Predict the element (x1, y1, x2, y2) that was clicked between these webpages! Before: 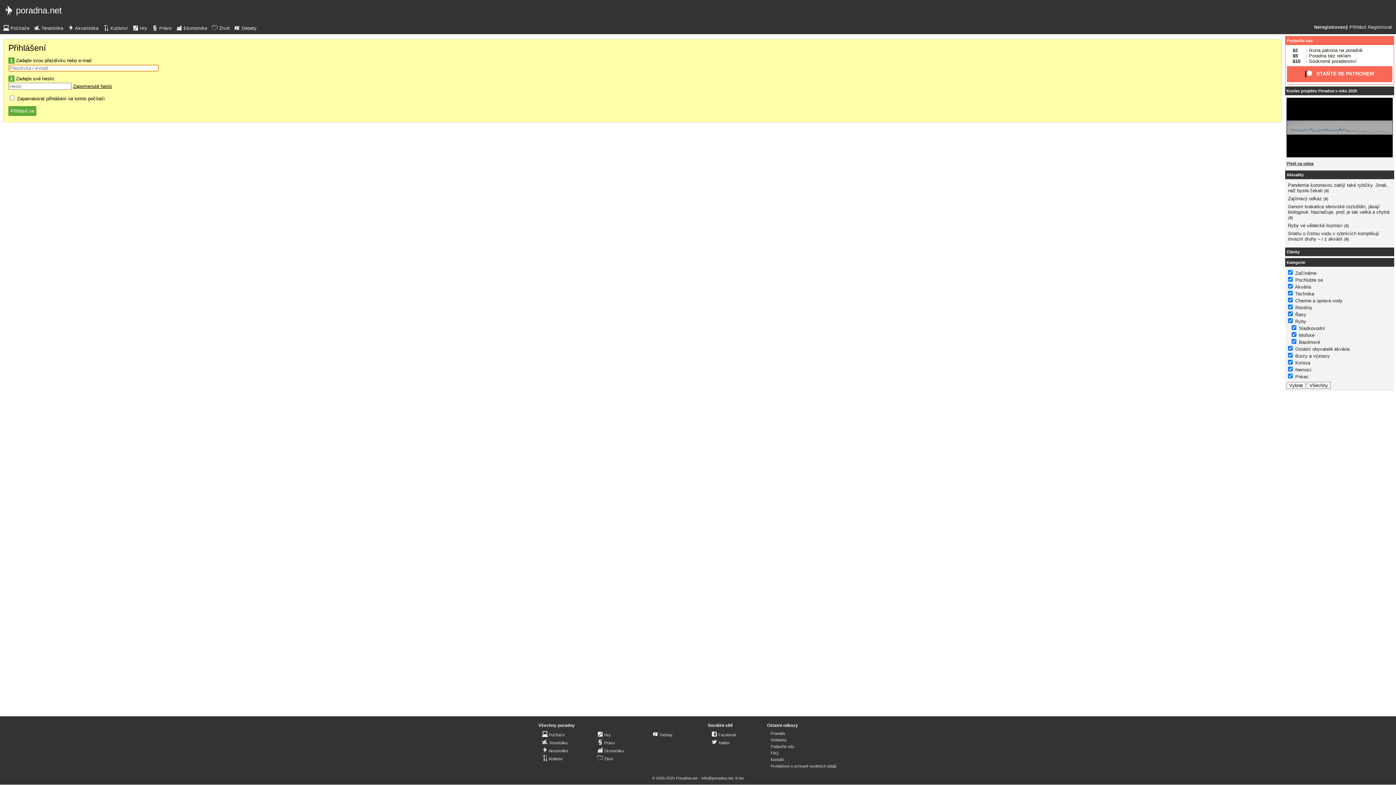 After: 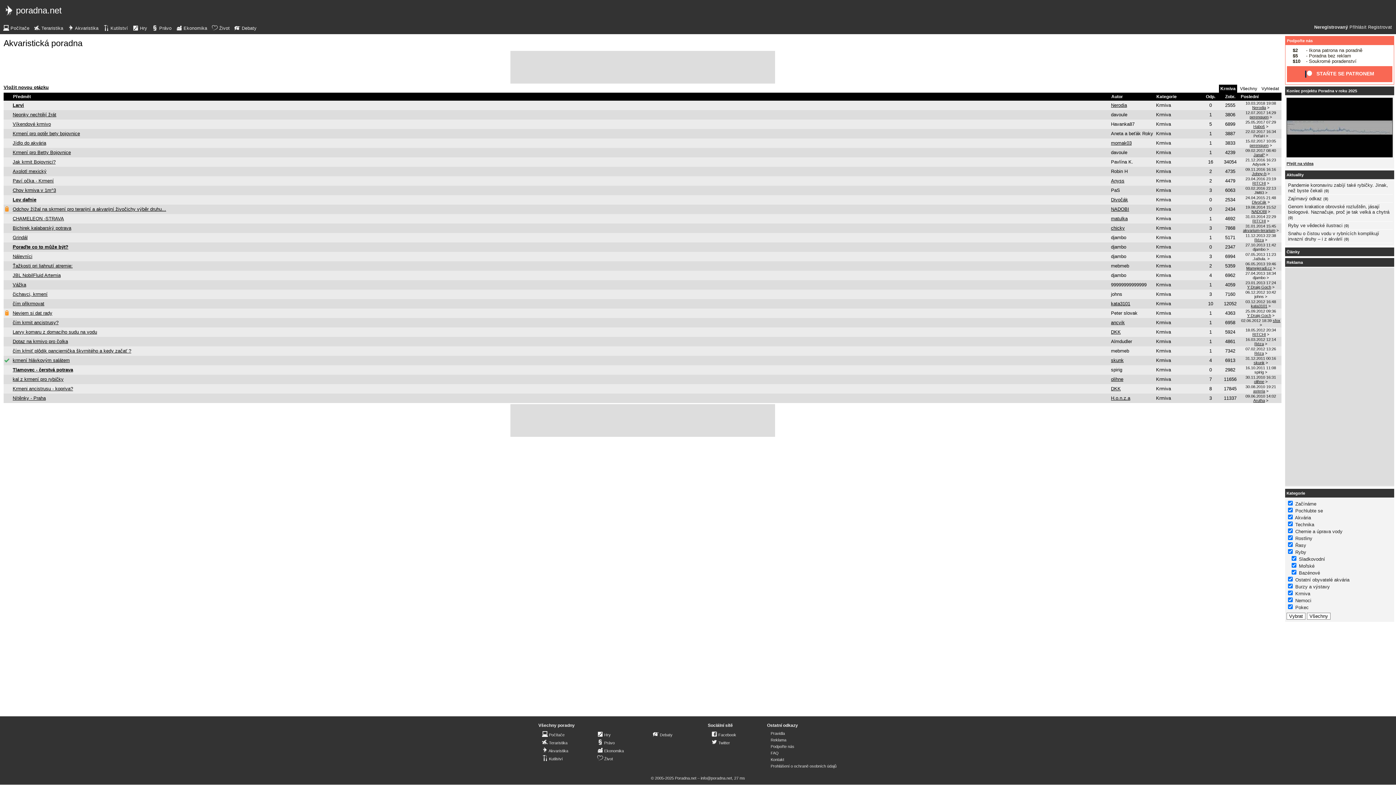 Action: label: Krmiva bbox: (1295, 360, 1310, 365)